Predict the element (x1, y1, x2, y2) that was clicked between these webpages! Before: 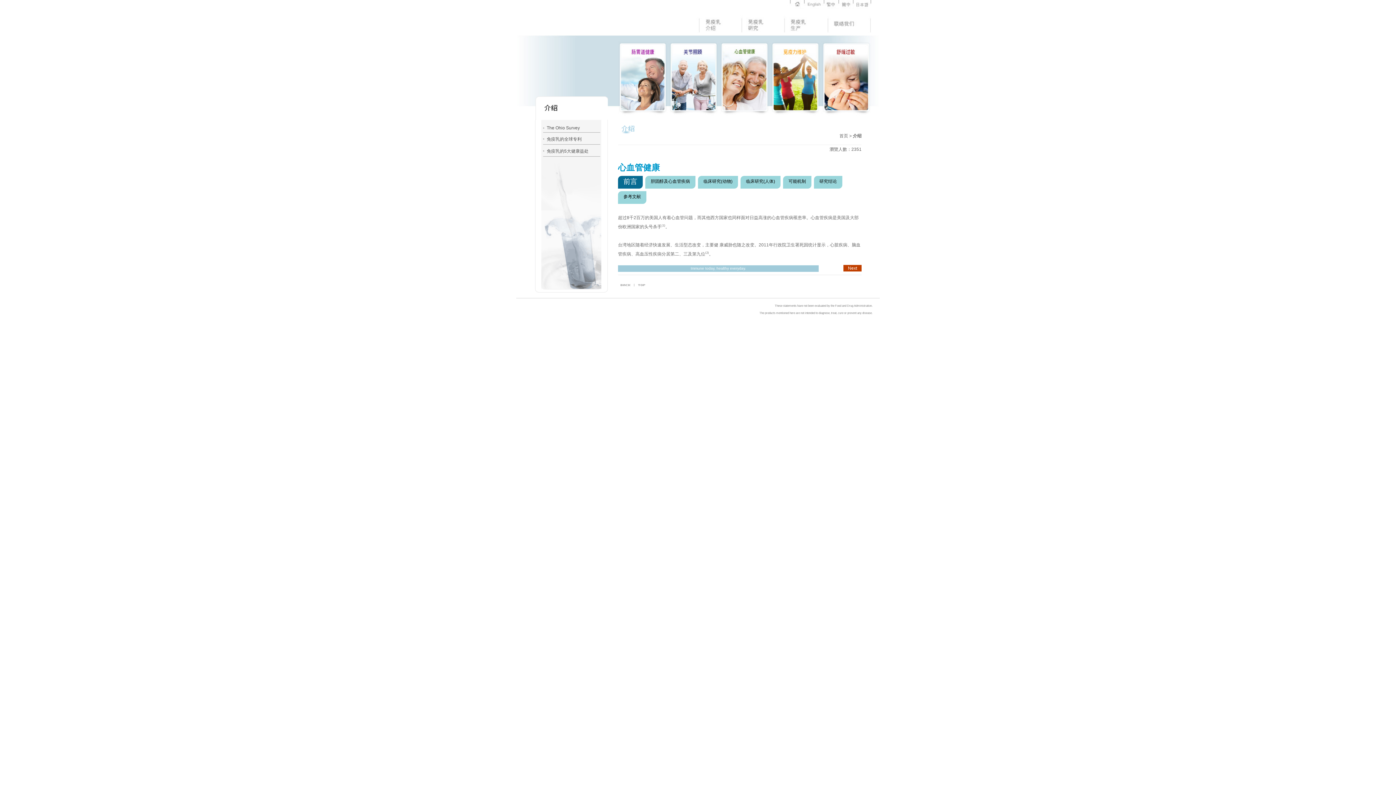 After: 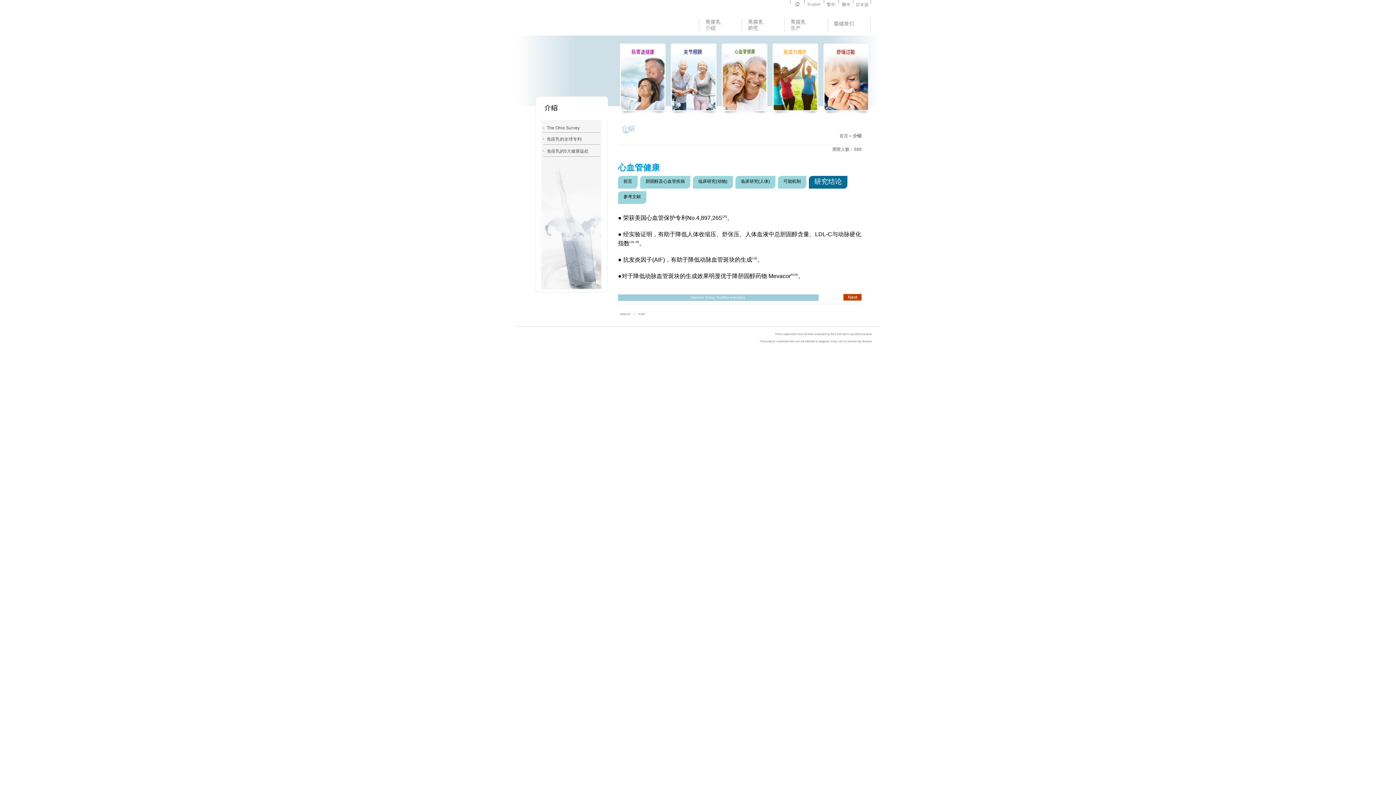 Action: label: 研究结论 bbox: (814, 176, 842, 188)